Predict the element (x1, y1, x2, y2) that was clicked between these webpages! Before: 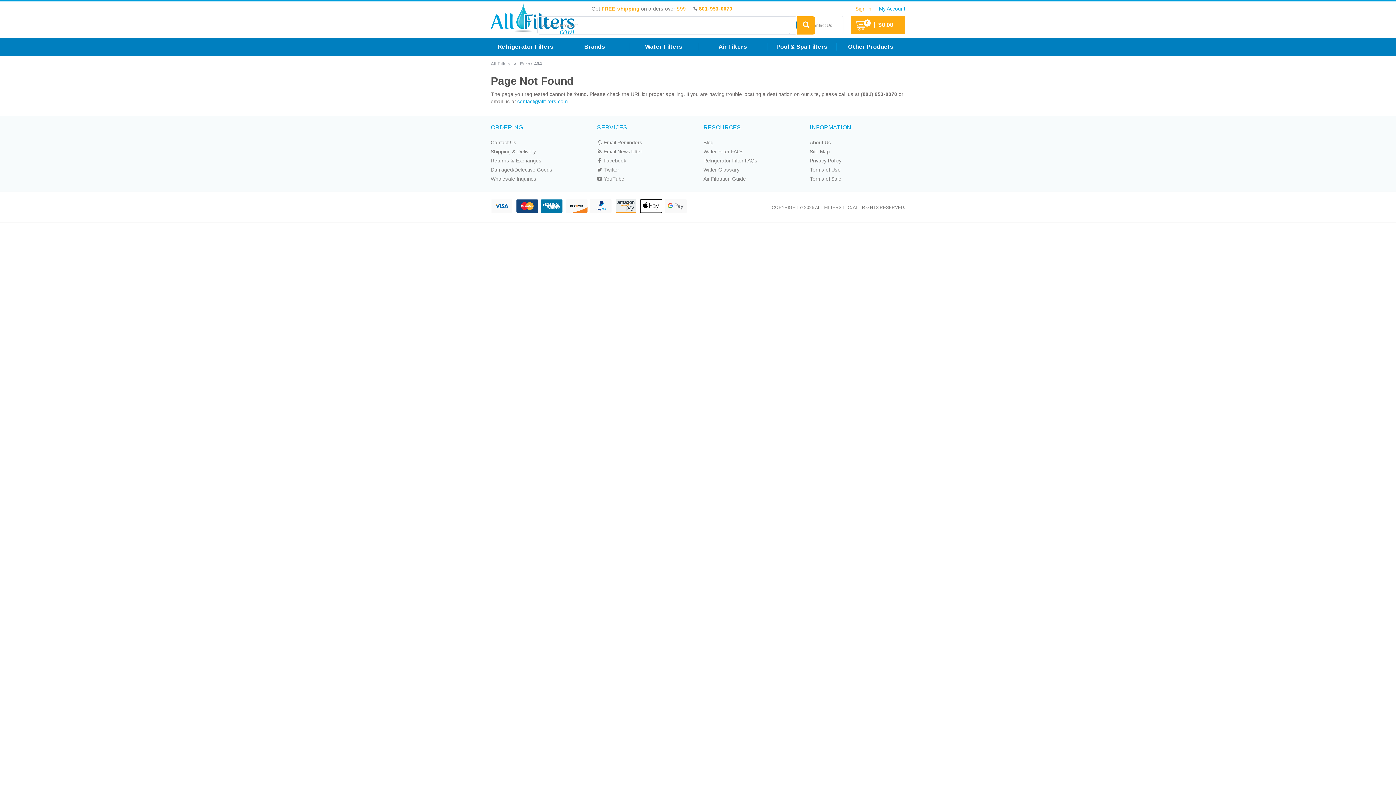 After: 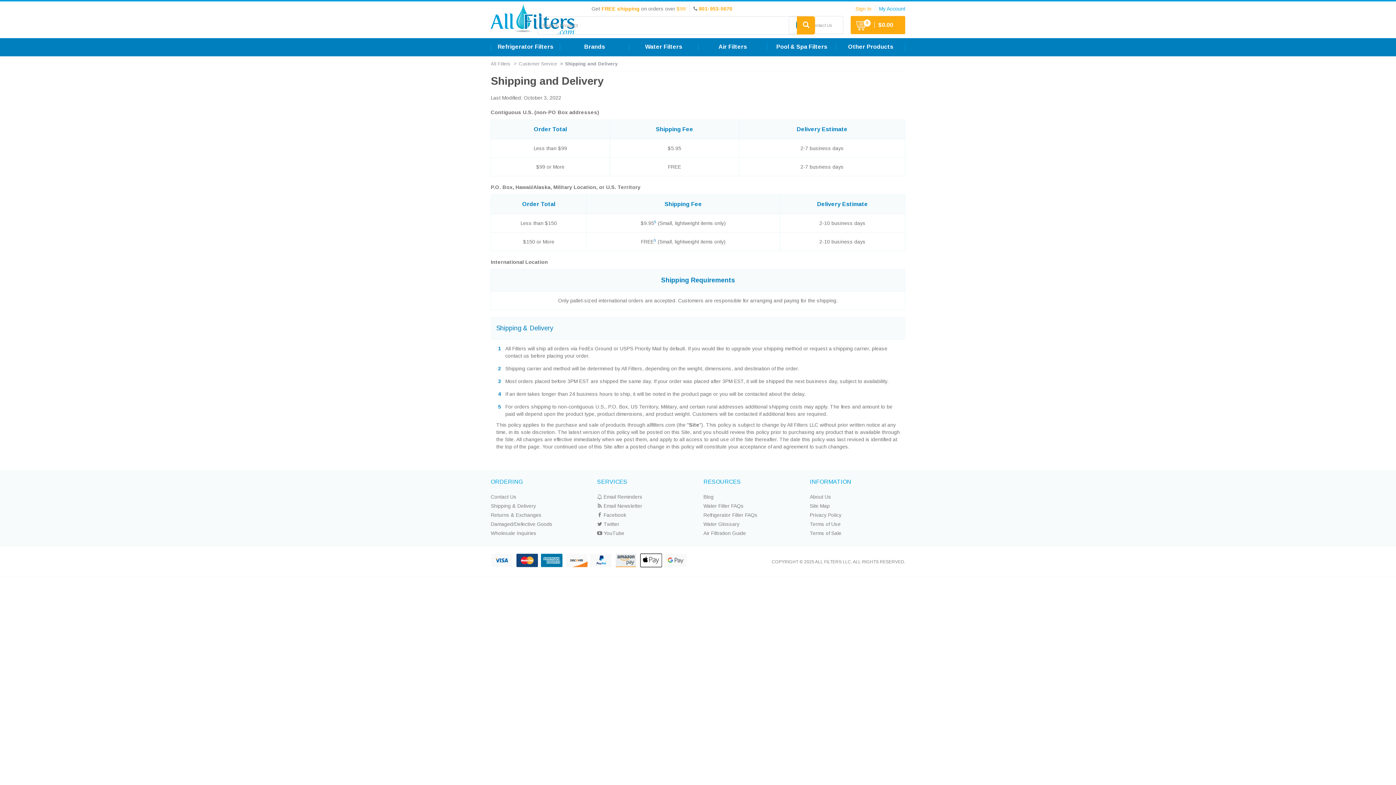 Action: bbox: (490, 148, 536, 154) label: Shipping & Delivery